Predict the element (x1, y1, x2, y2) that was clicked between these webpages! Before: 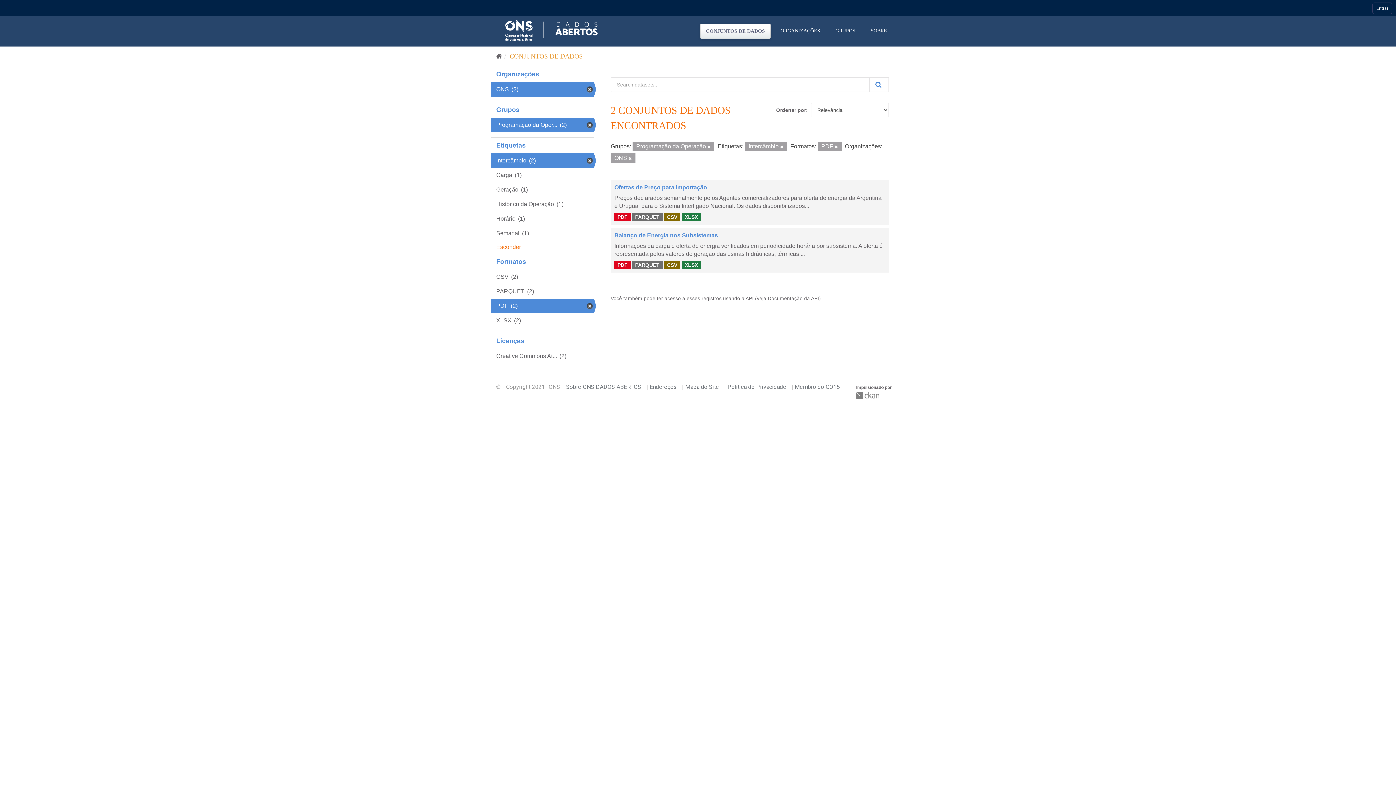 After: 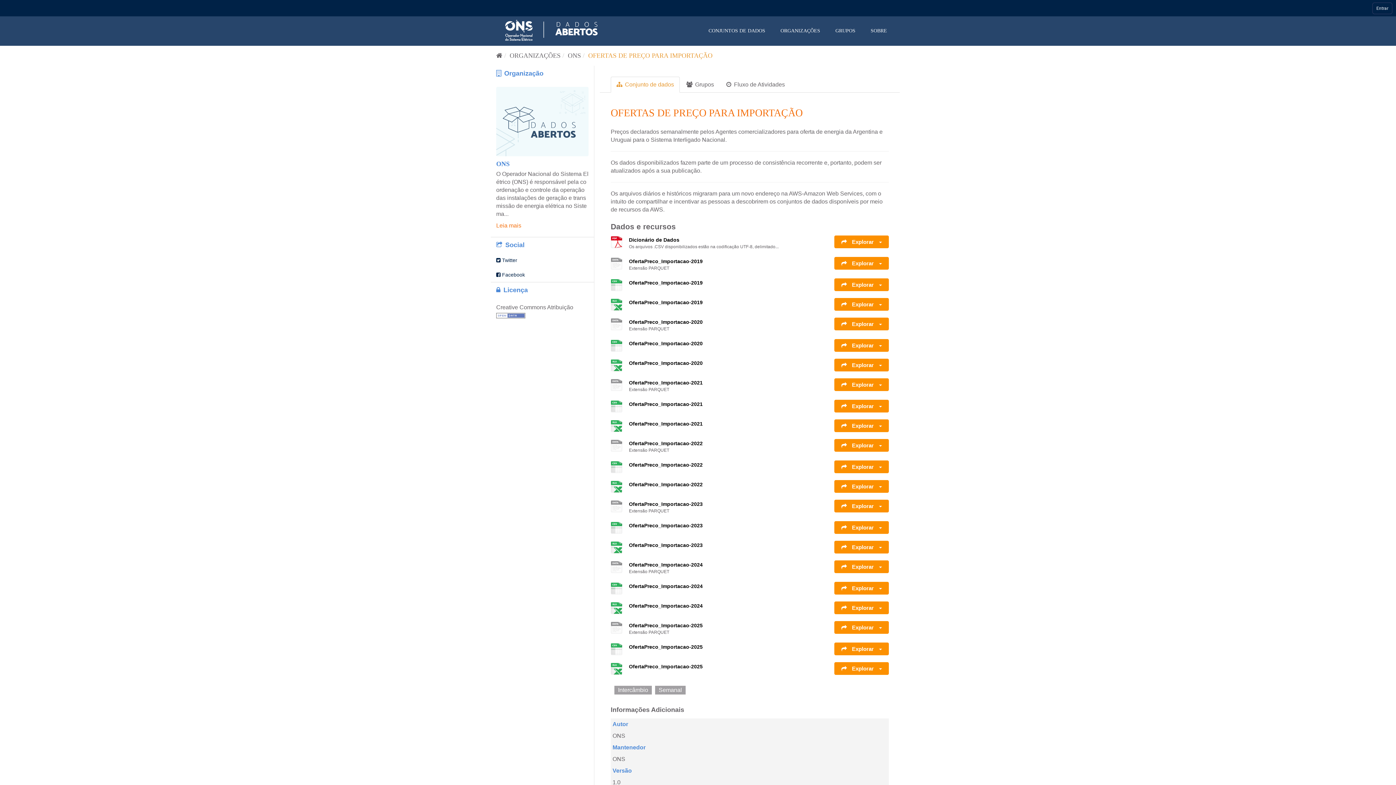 Action: label: PARQUET bbox: (632, 213, 662, 221)